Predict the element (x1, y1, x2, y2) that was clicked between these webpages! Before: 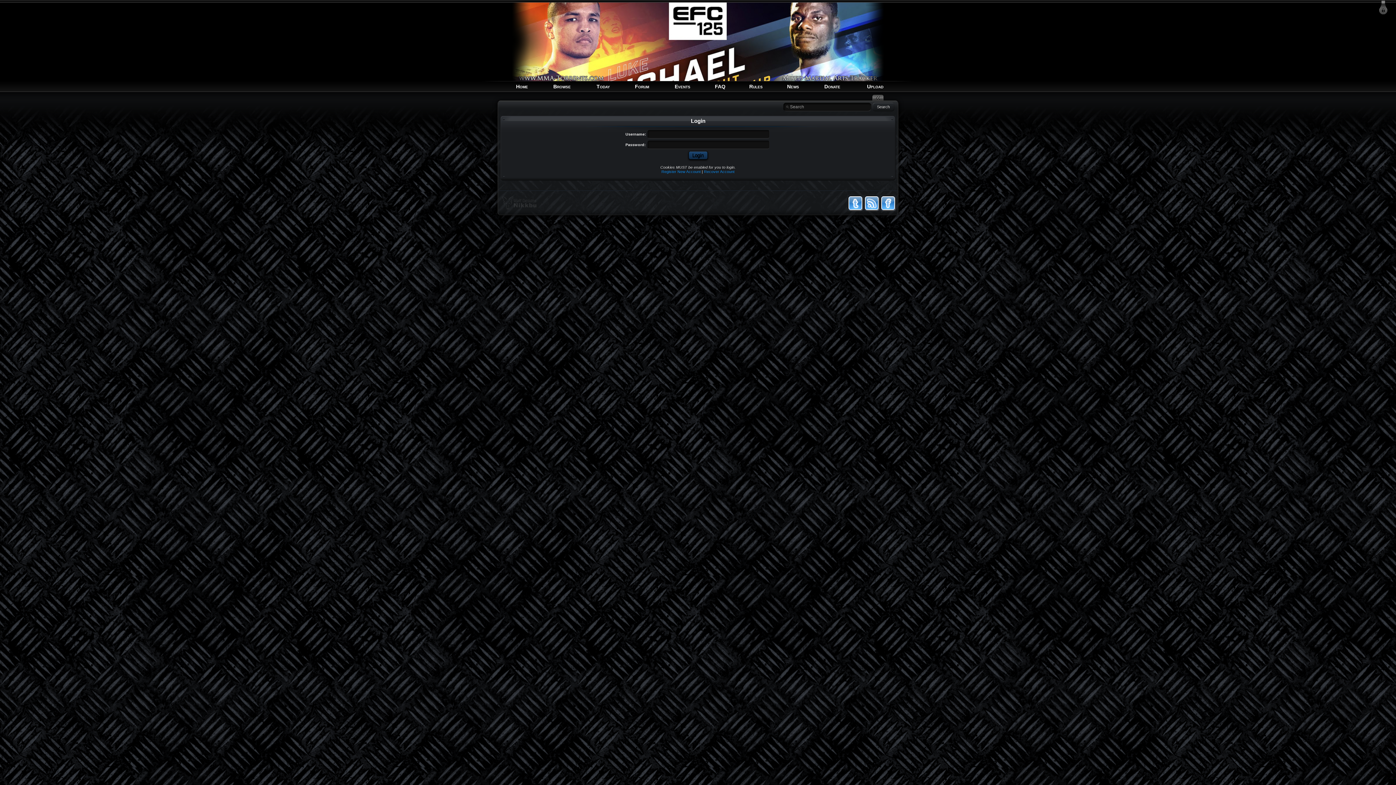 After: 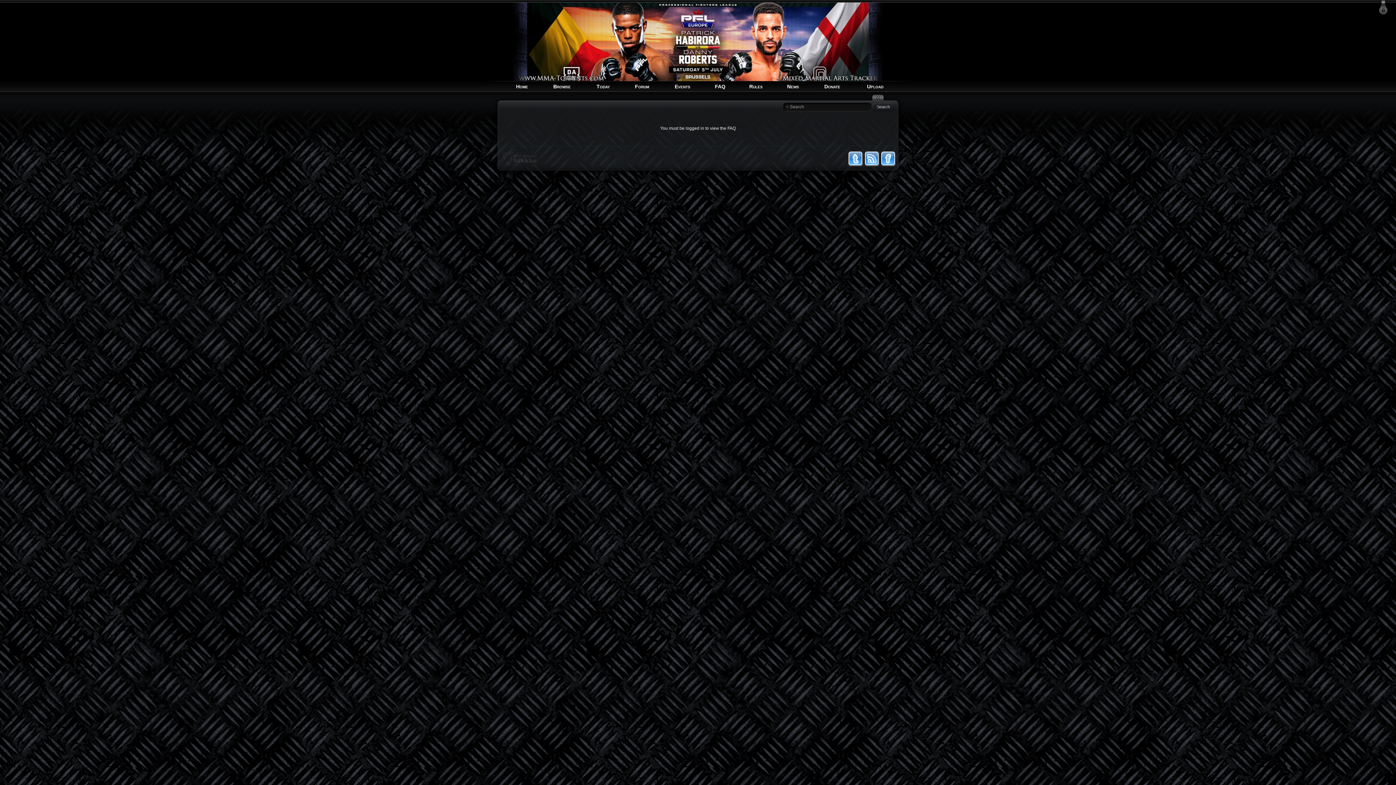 Action: bbox: (701, 81, 739, 95) label: FAQ